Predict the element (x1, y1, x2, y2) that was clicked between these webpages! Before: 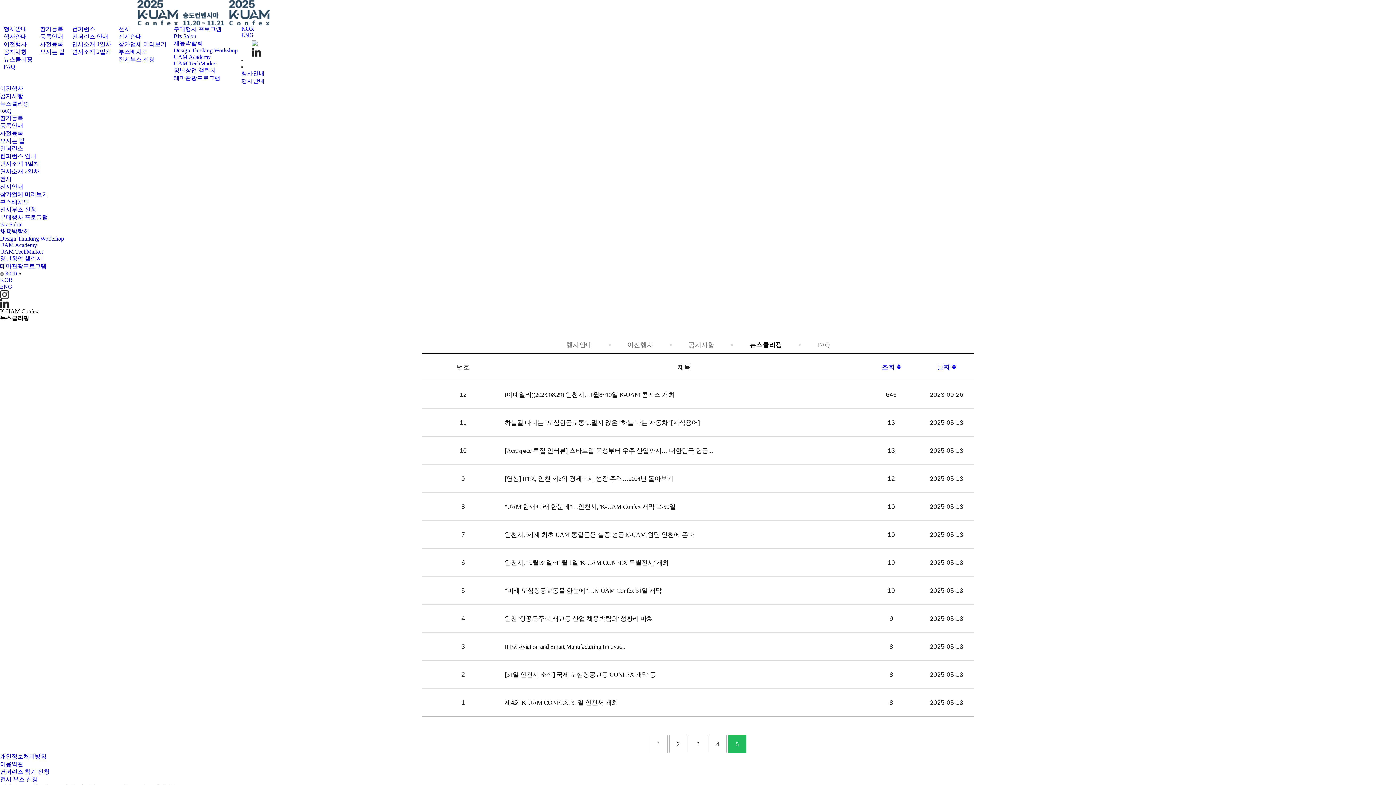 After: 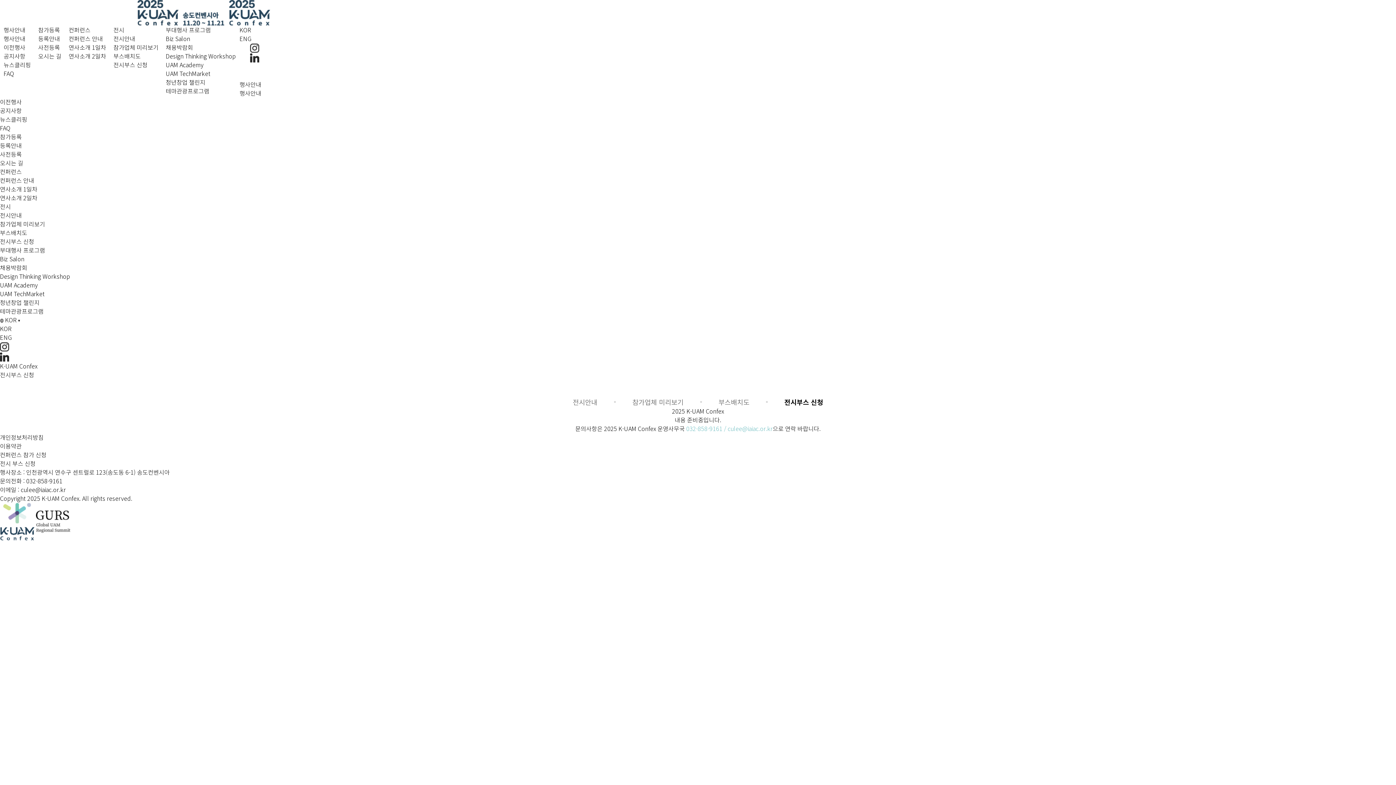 Action: bbox: (0, 206, 36, 212) label: 전시부스 신청